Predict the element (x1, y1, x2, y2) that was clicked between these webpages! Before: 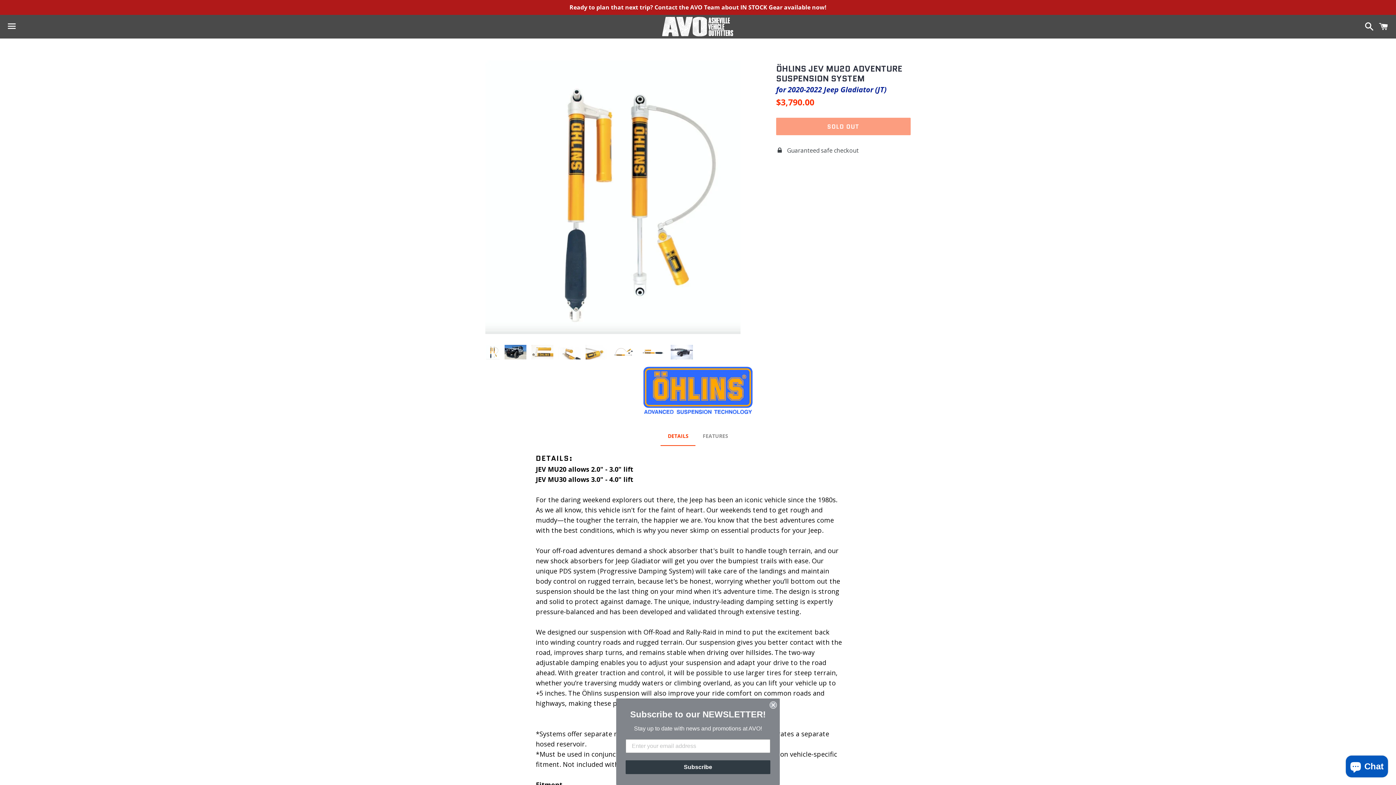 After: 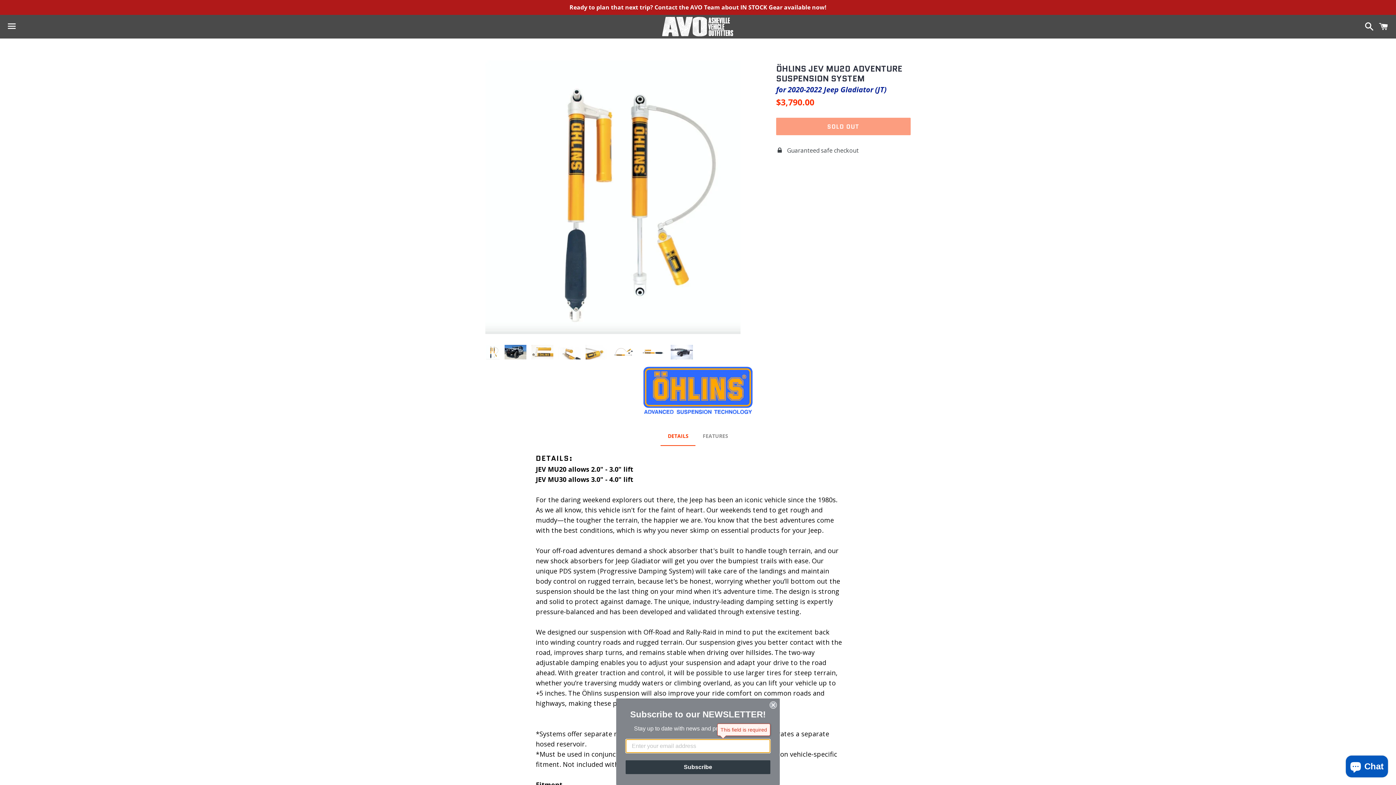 Action: label: Subscribe bbox: (625, 760, 770, 774)